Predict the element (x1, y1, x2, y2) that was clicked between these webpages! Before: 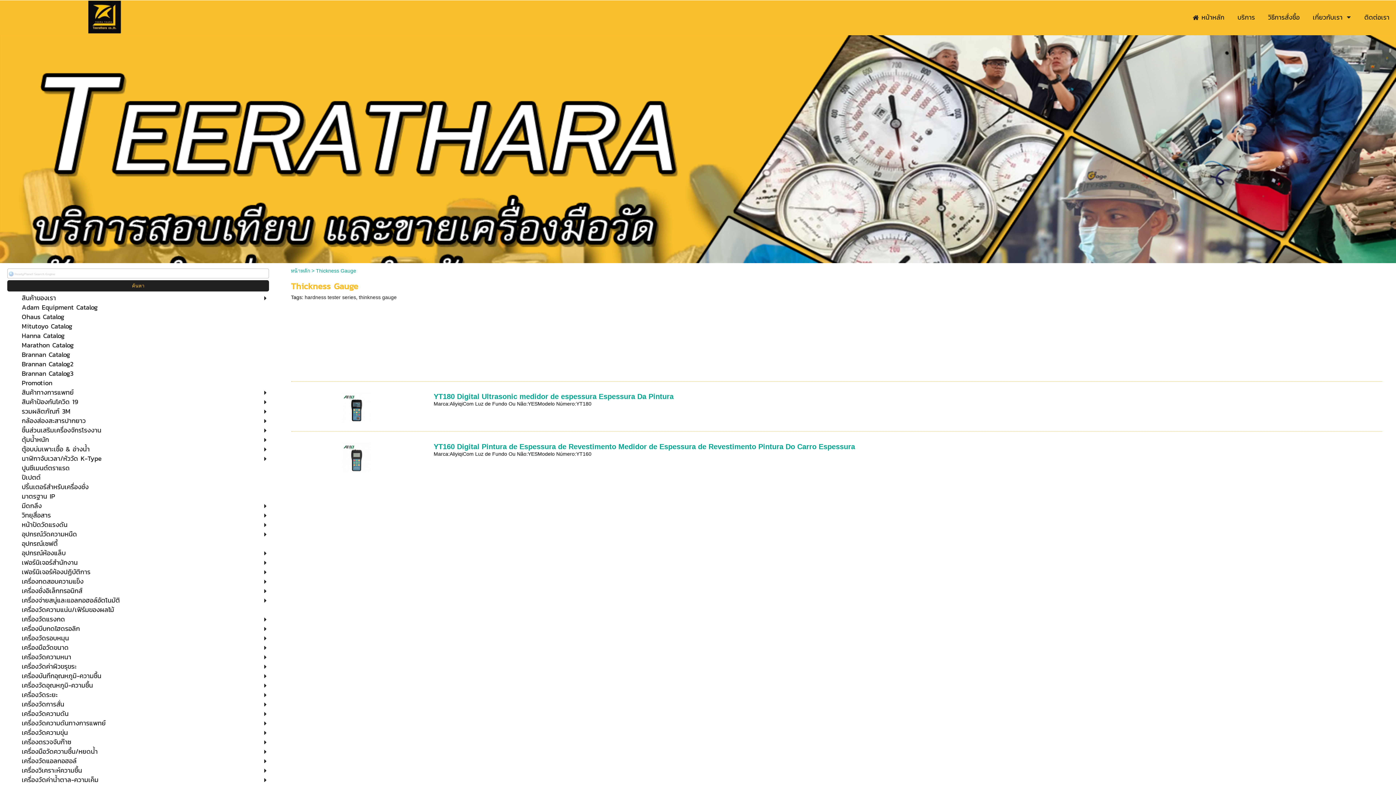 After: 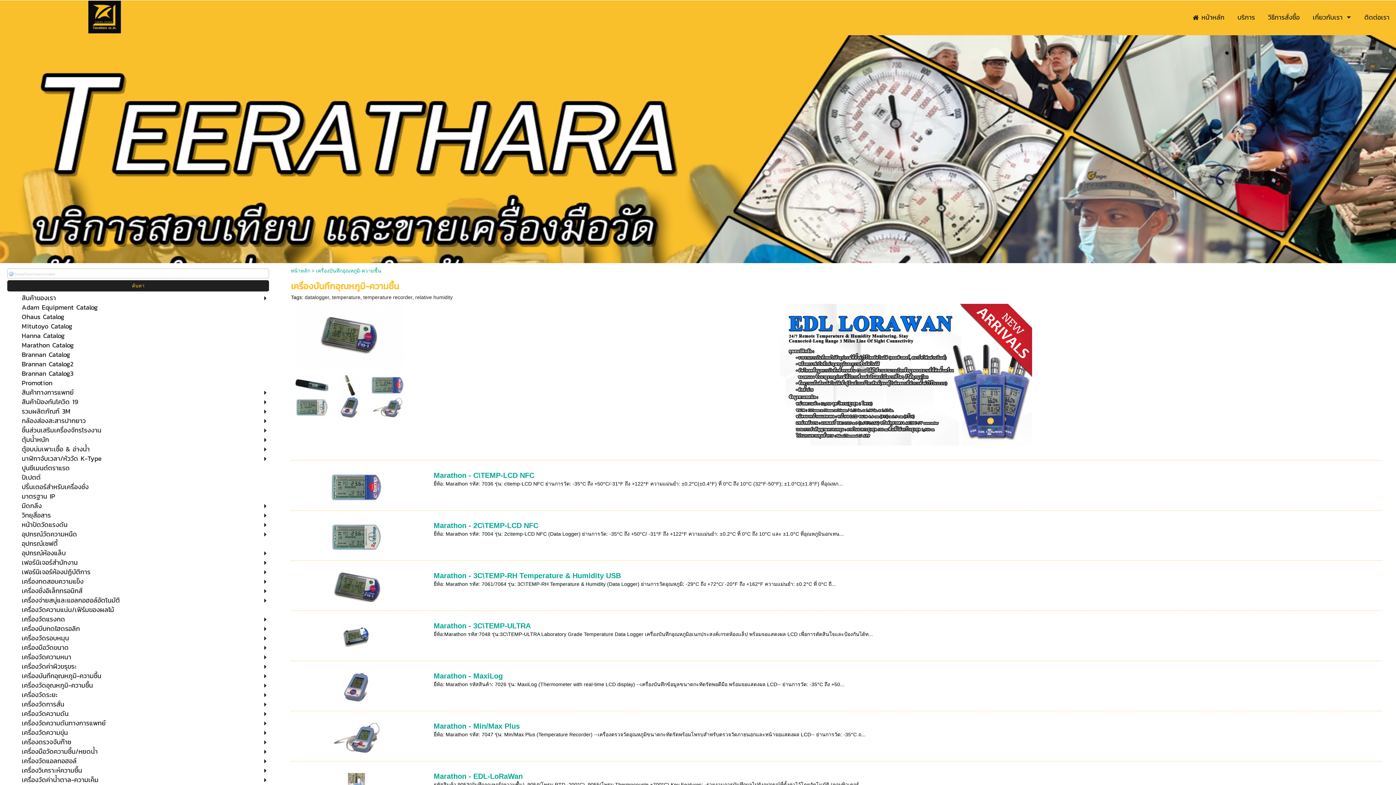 Action: bbox: (21, 672, 232, 680) label: เครื่องบันทึกอุณหภูมิ-ความชื้น